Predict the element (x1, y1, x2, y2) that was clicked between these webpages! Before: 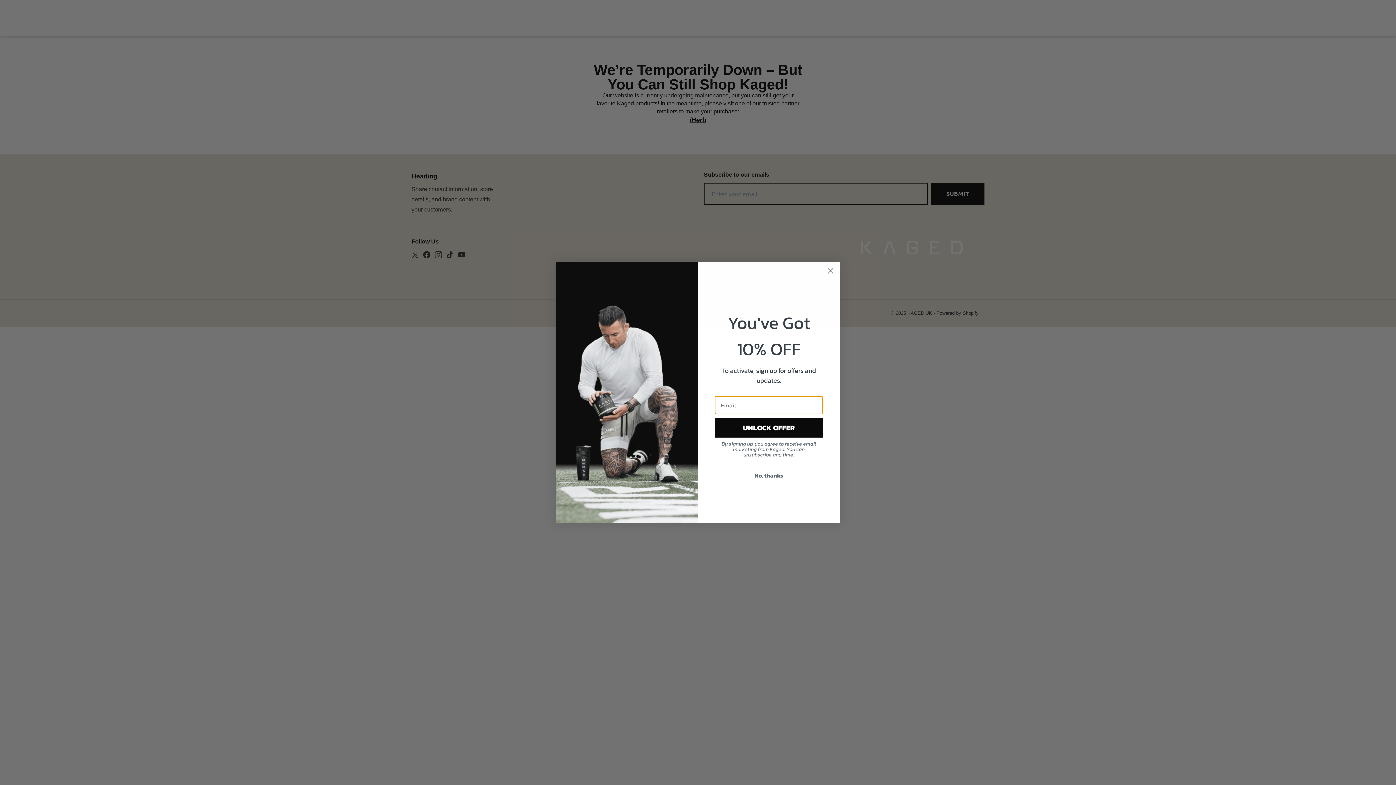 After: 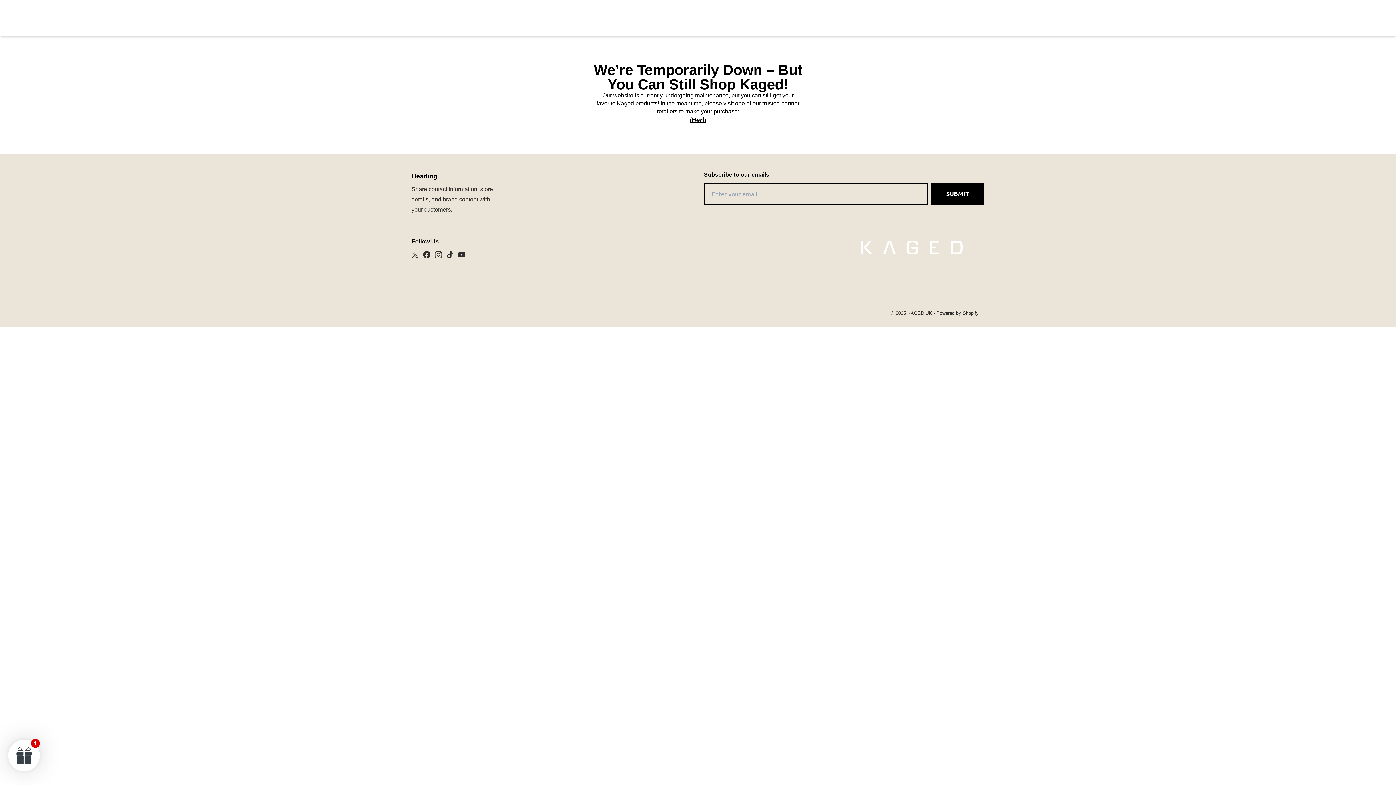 Action: label: Close dialog bbox: (824, 264, 837, 277)